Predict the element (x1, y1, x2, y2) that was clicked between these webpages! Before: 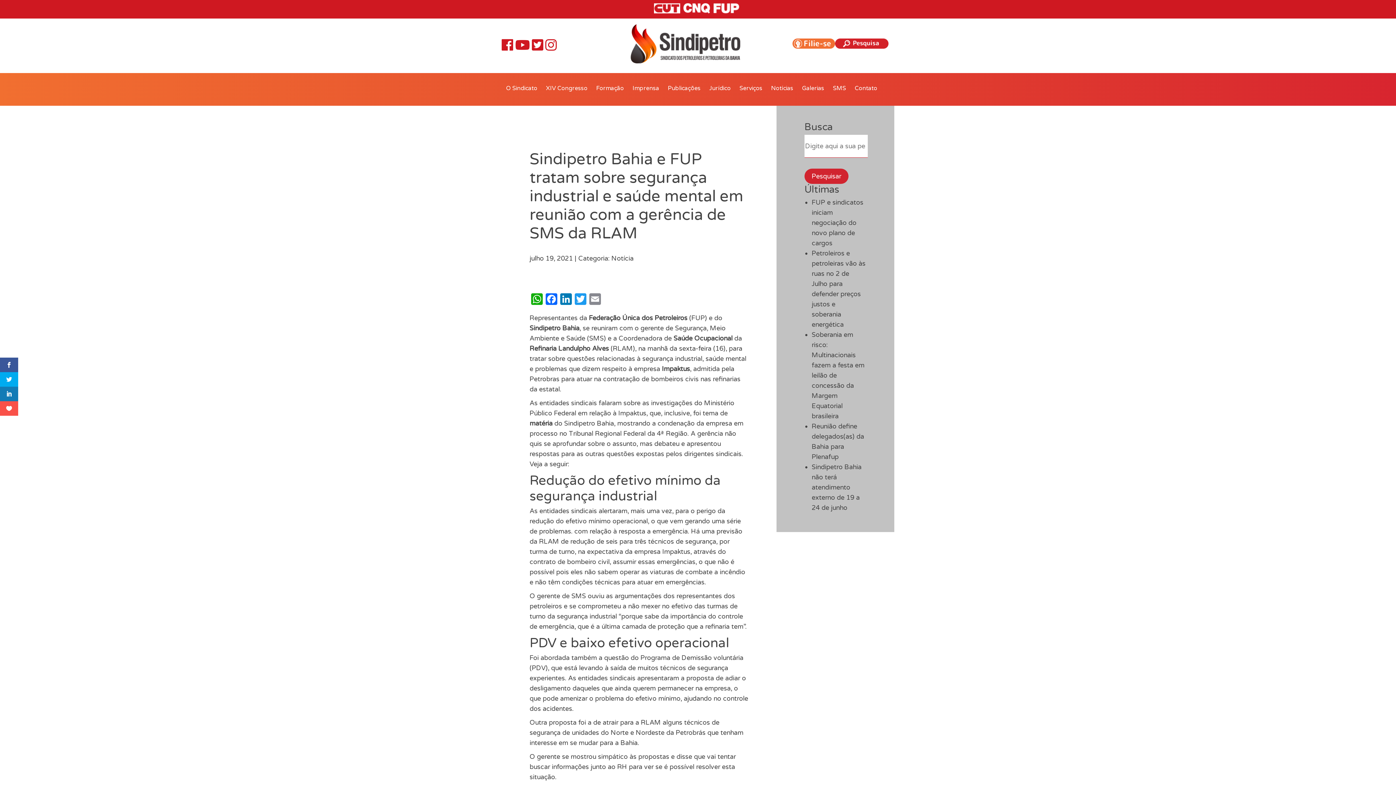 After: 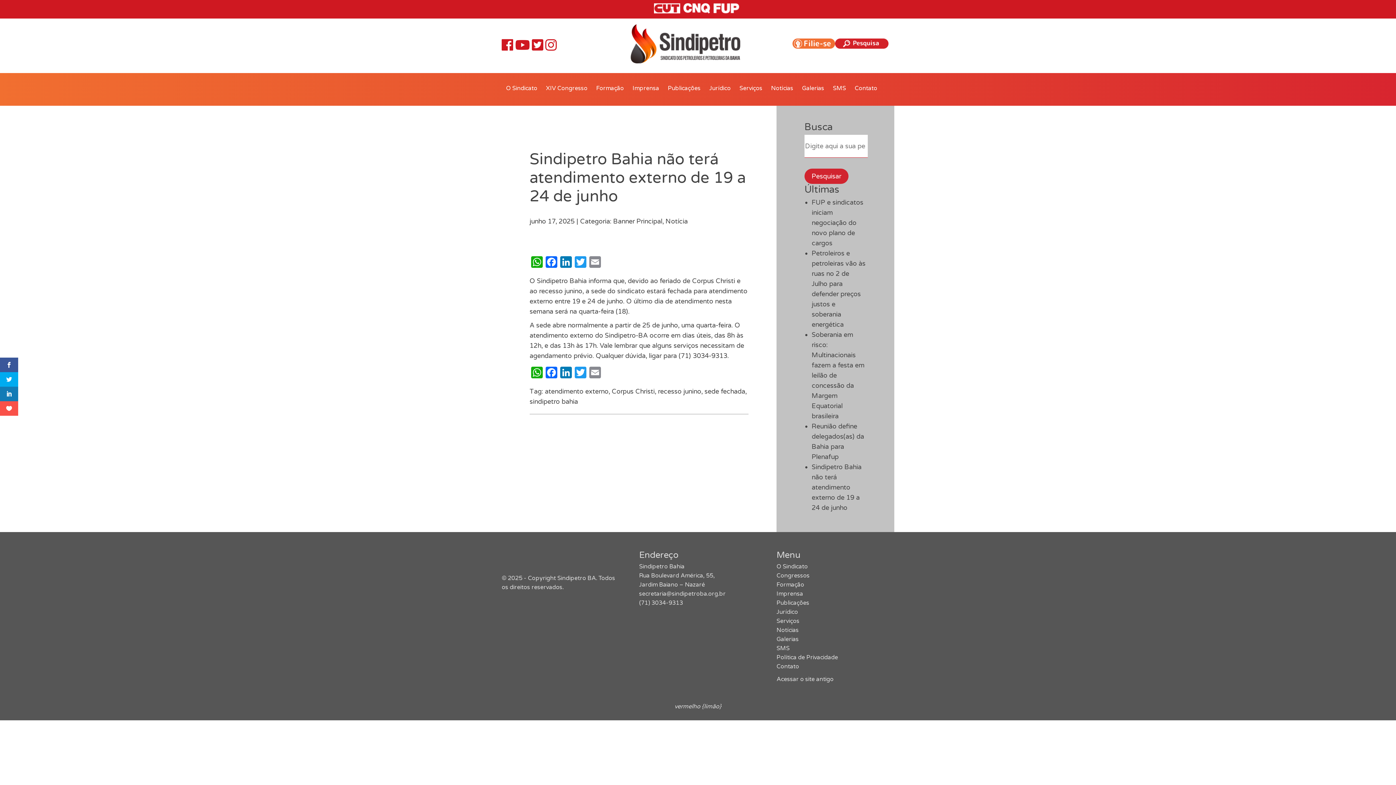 Action: label: Sindipetro Bahia não terá atendimento externo de 19 a 24 de junho bbox: (811, 463, 861, 512)